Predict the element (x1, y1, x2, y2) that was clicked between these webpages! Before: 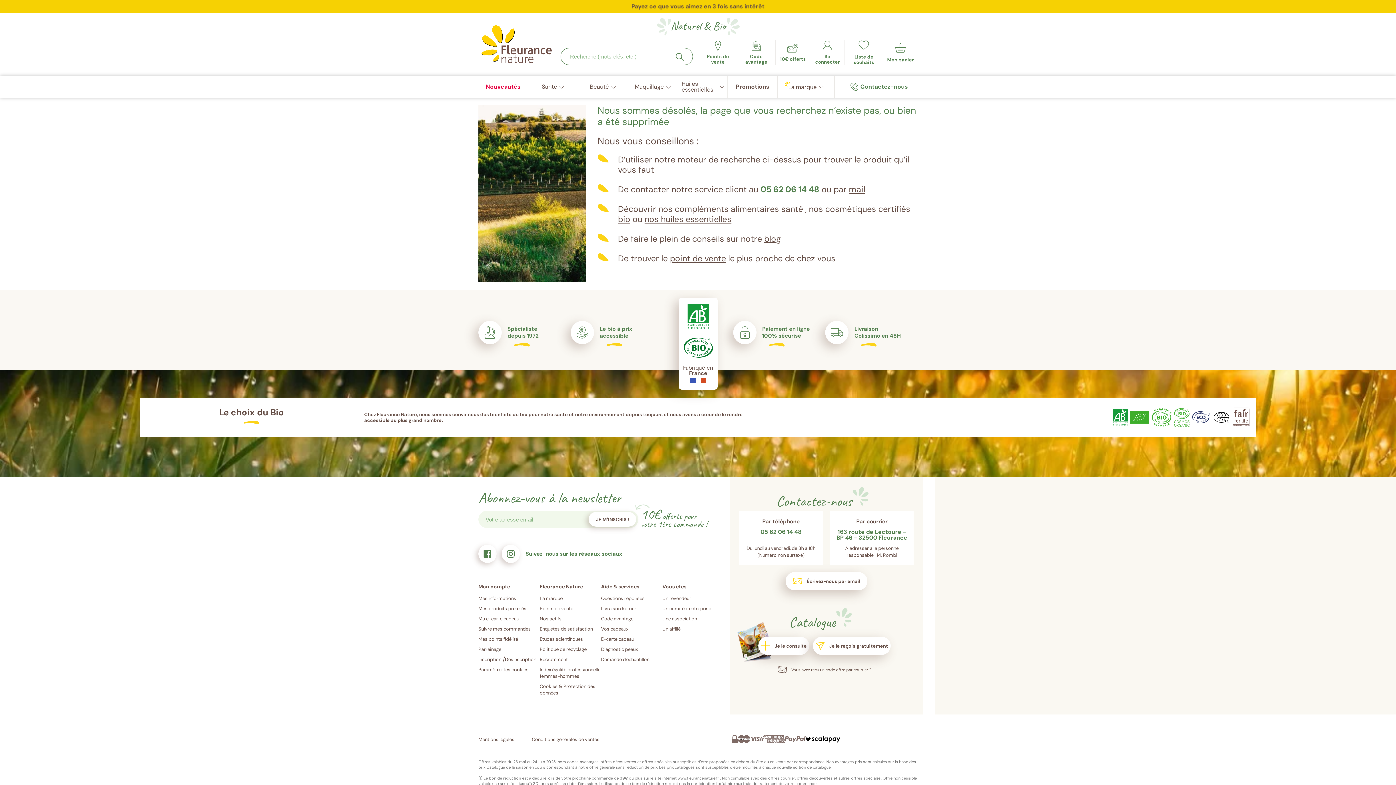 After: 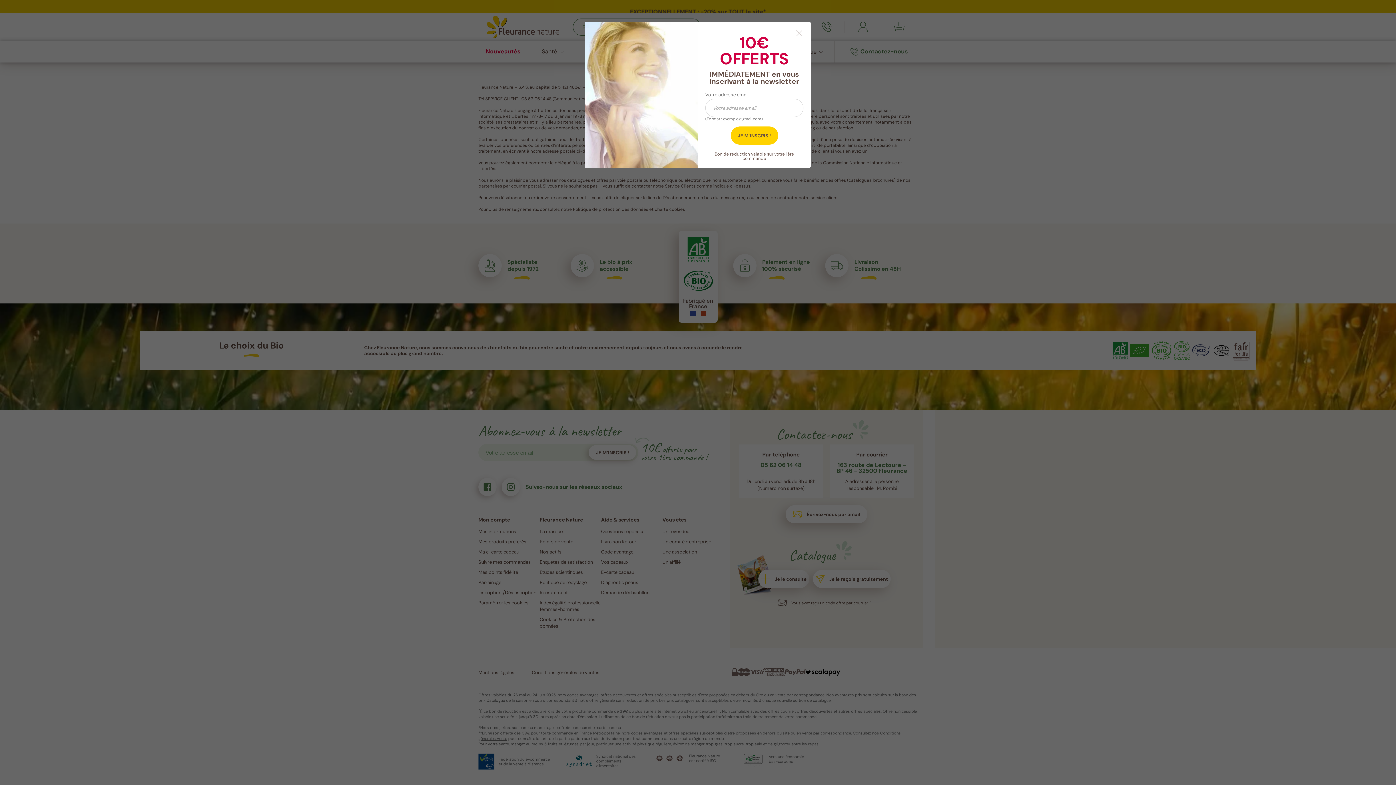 Action: bbox: (849, 184, 865, 194) label: mail